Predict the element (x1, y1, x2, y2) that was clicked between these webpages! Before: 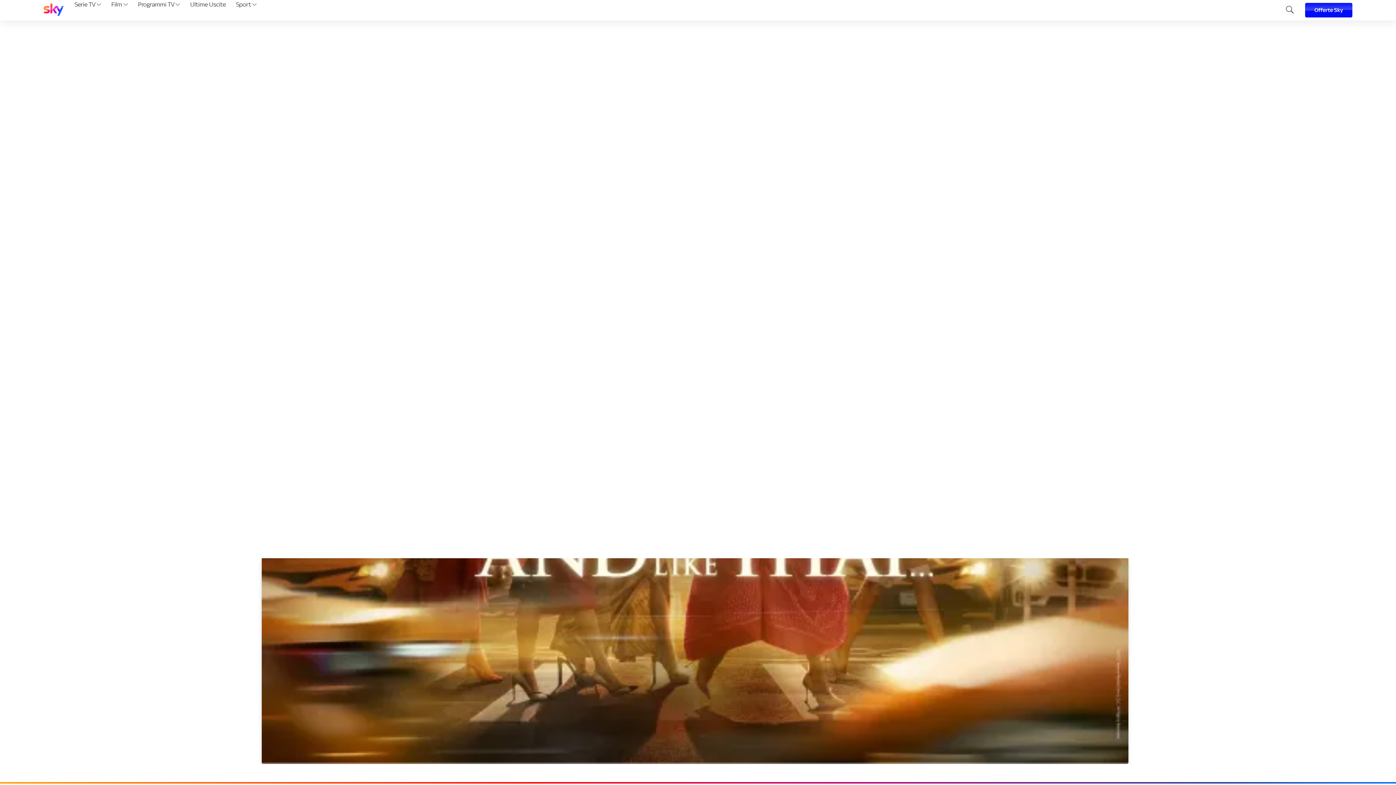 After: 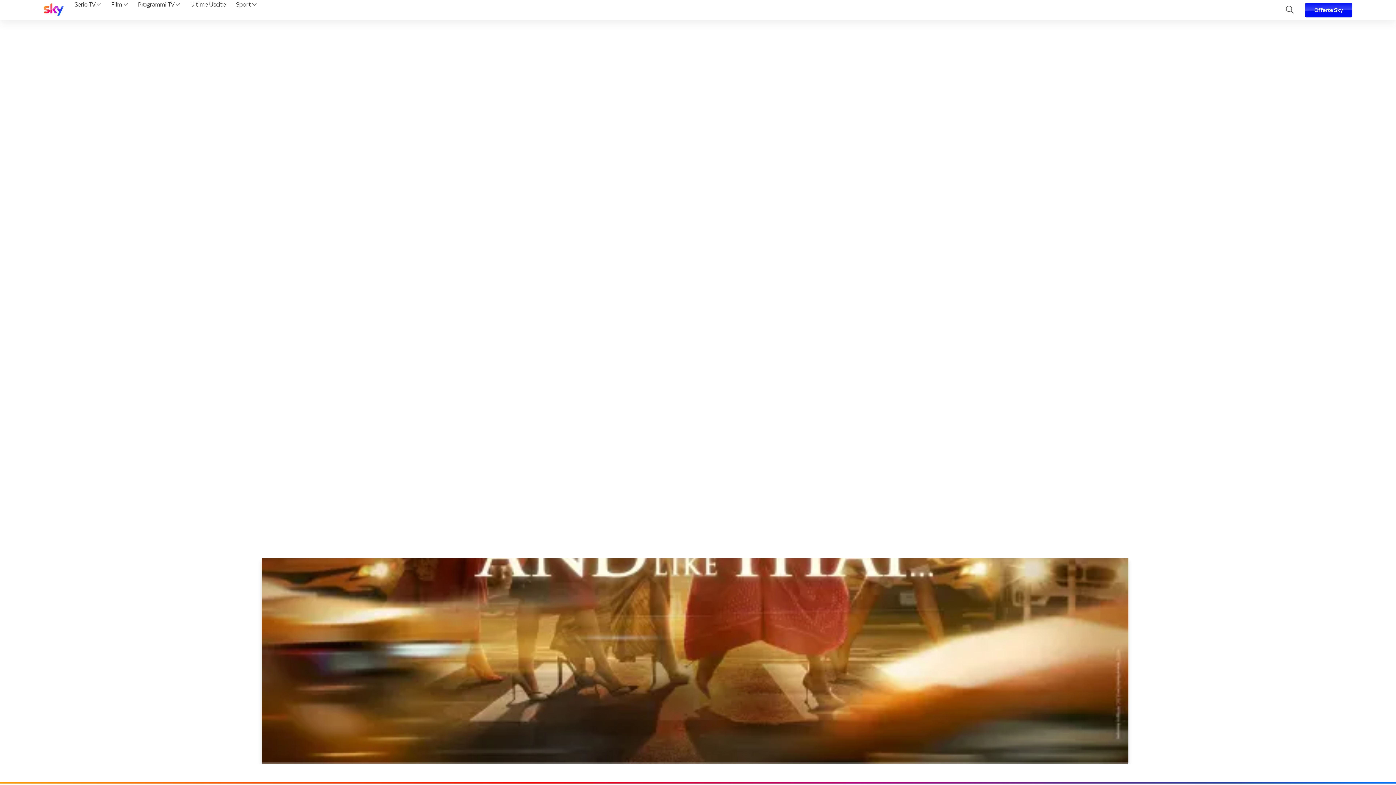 Action: bbox: (72, 0, 103, 20) label: Serie TV 